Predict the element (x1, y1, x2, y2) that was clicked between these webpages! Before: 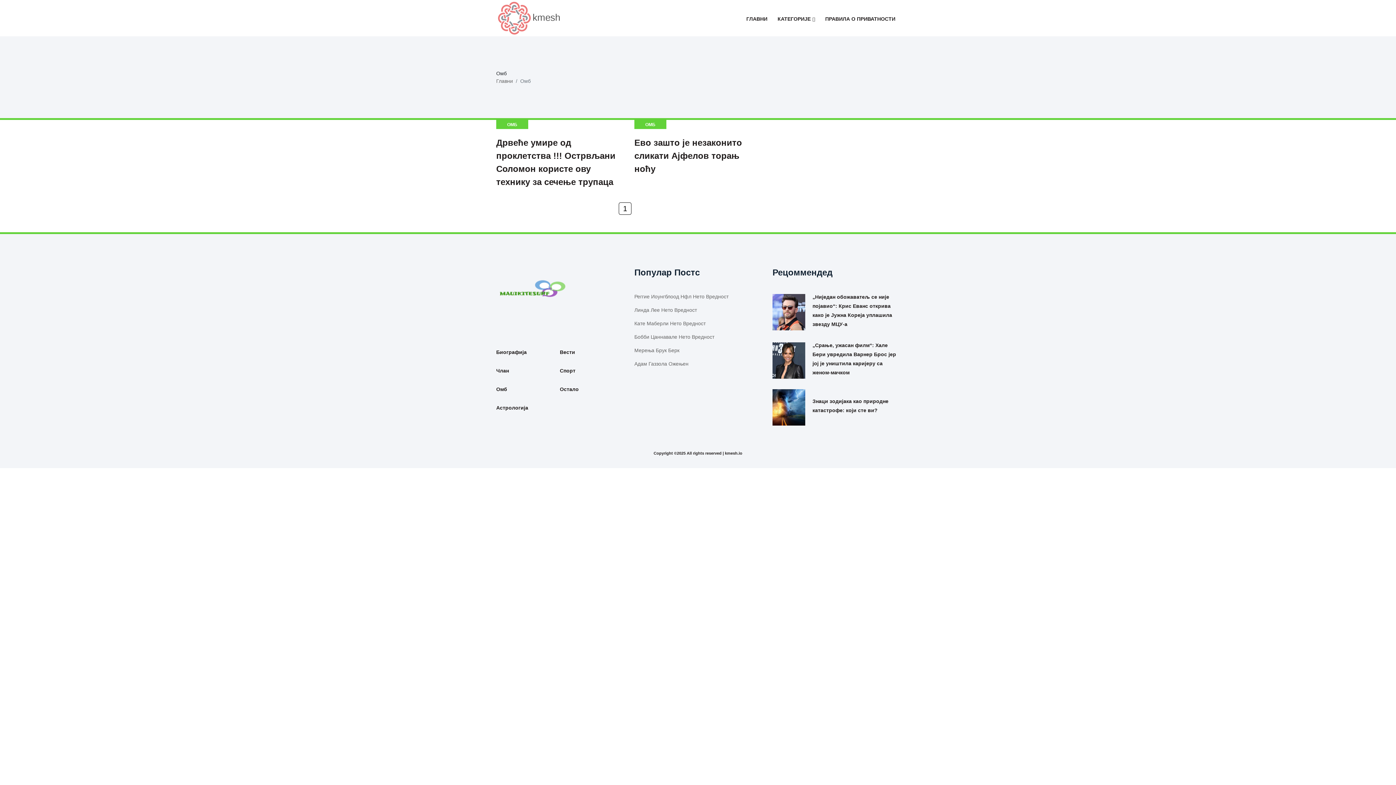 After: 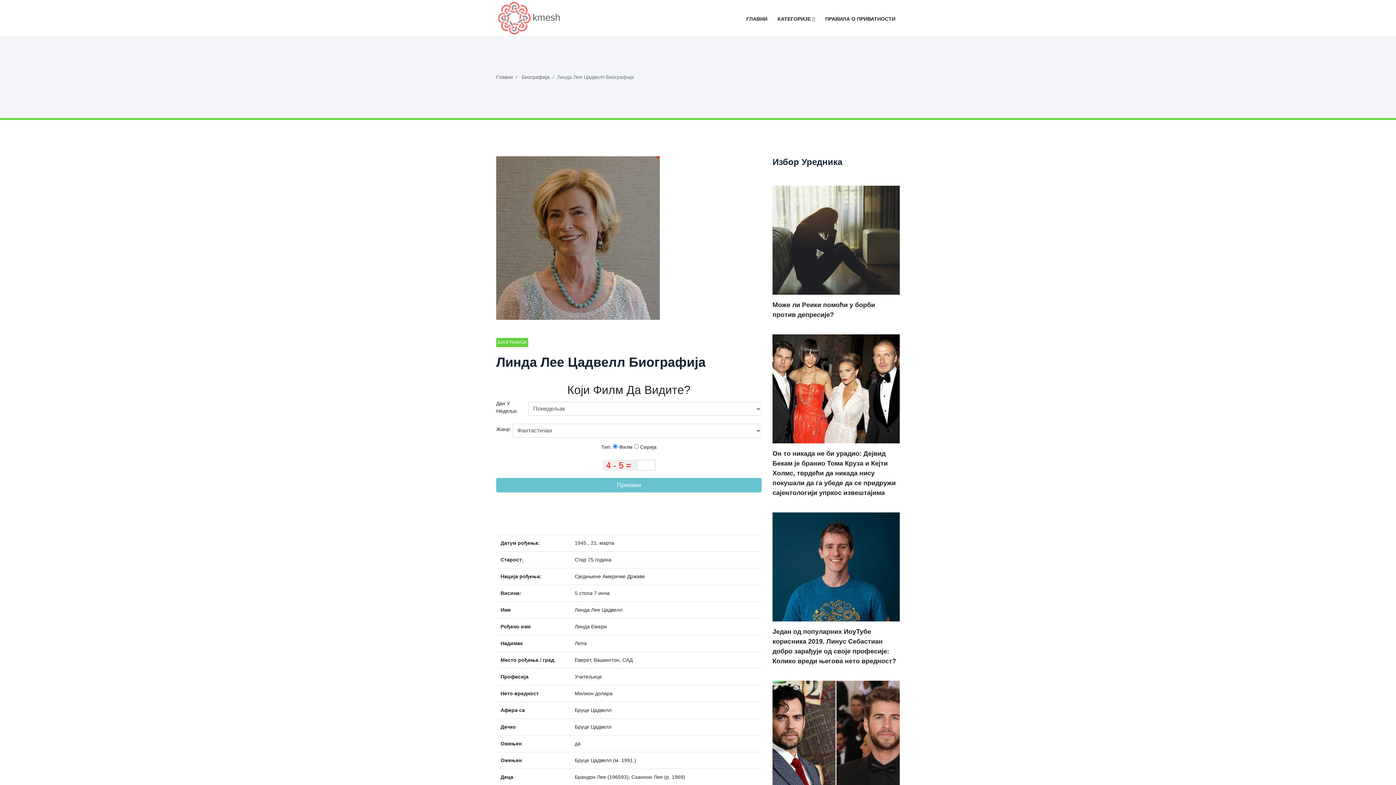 Action: bbox: (634, 307, 697, 313) label: Линда Лее Нето Вредност